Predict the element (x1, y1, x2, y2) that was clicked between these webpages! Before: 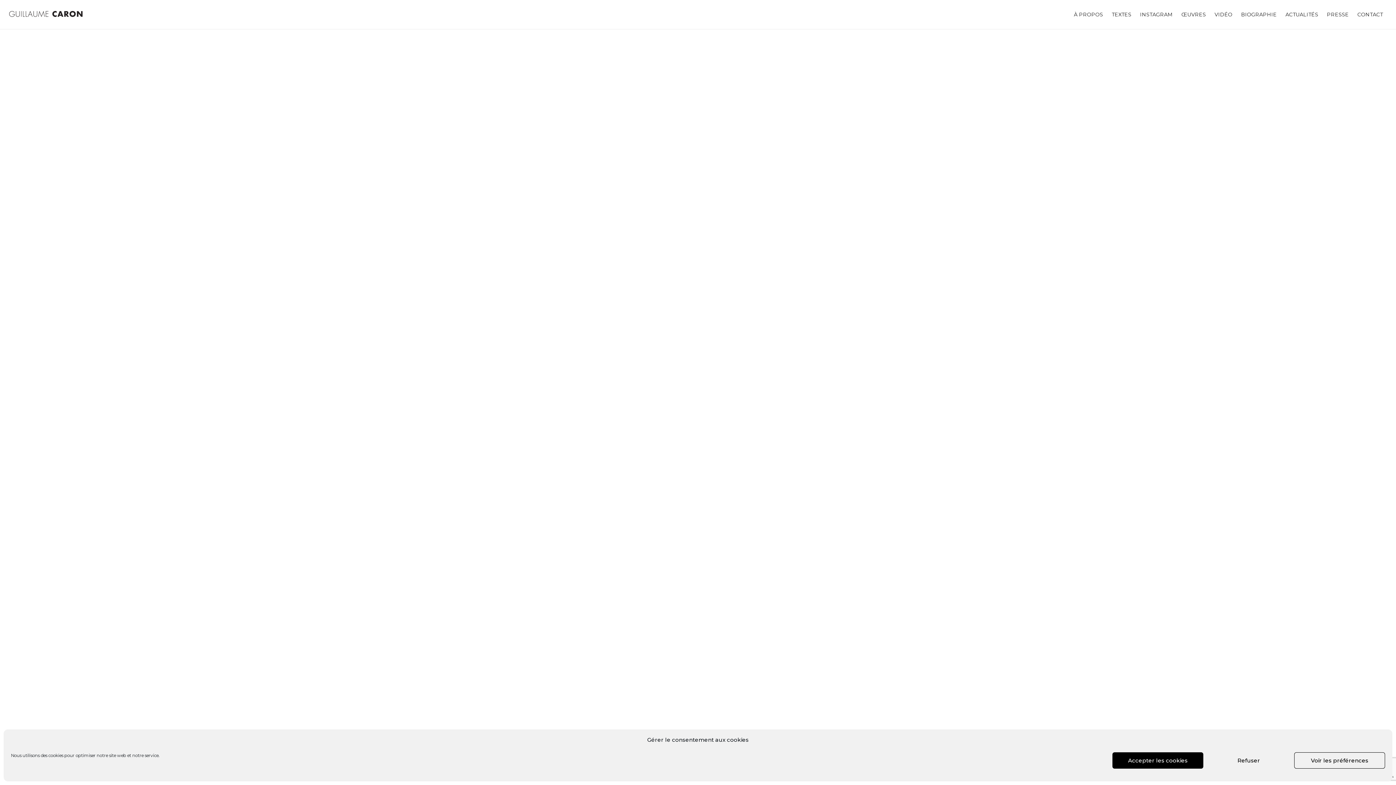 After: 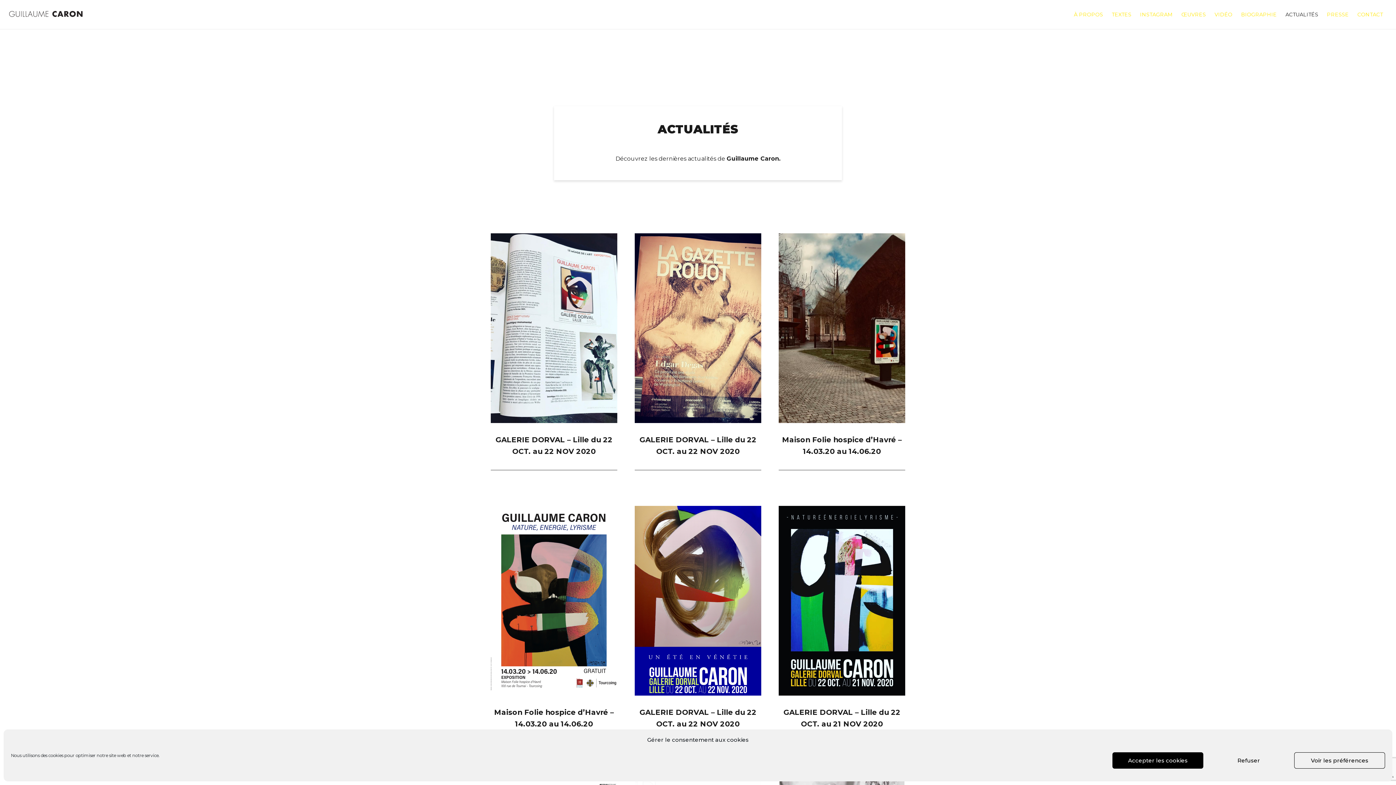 Action: label: ACTUALITÉS bbox: (1281, 0, 1322, 29)